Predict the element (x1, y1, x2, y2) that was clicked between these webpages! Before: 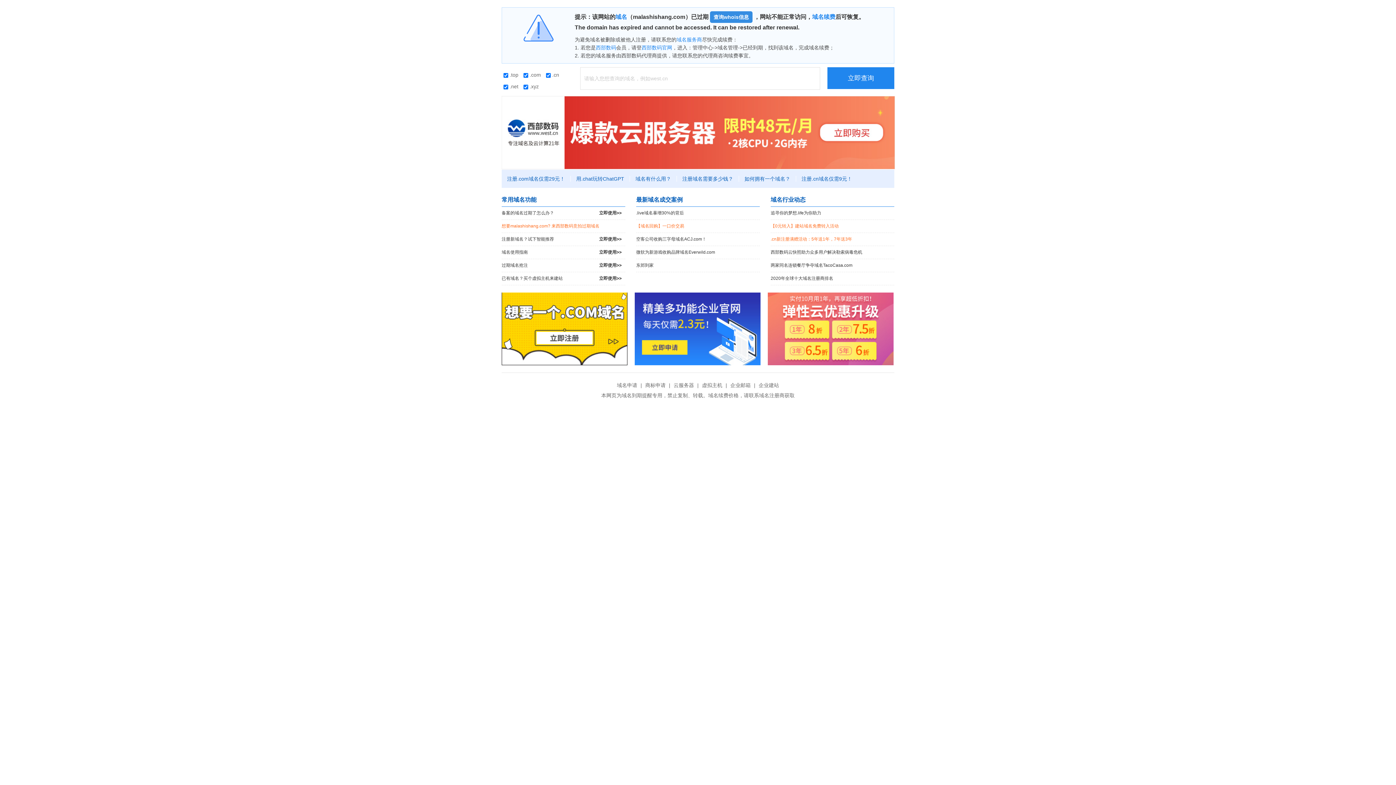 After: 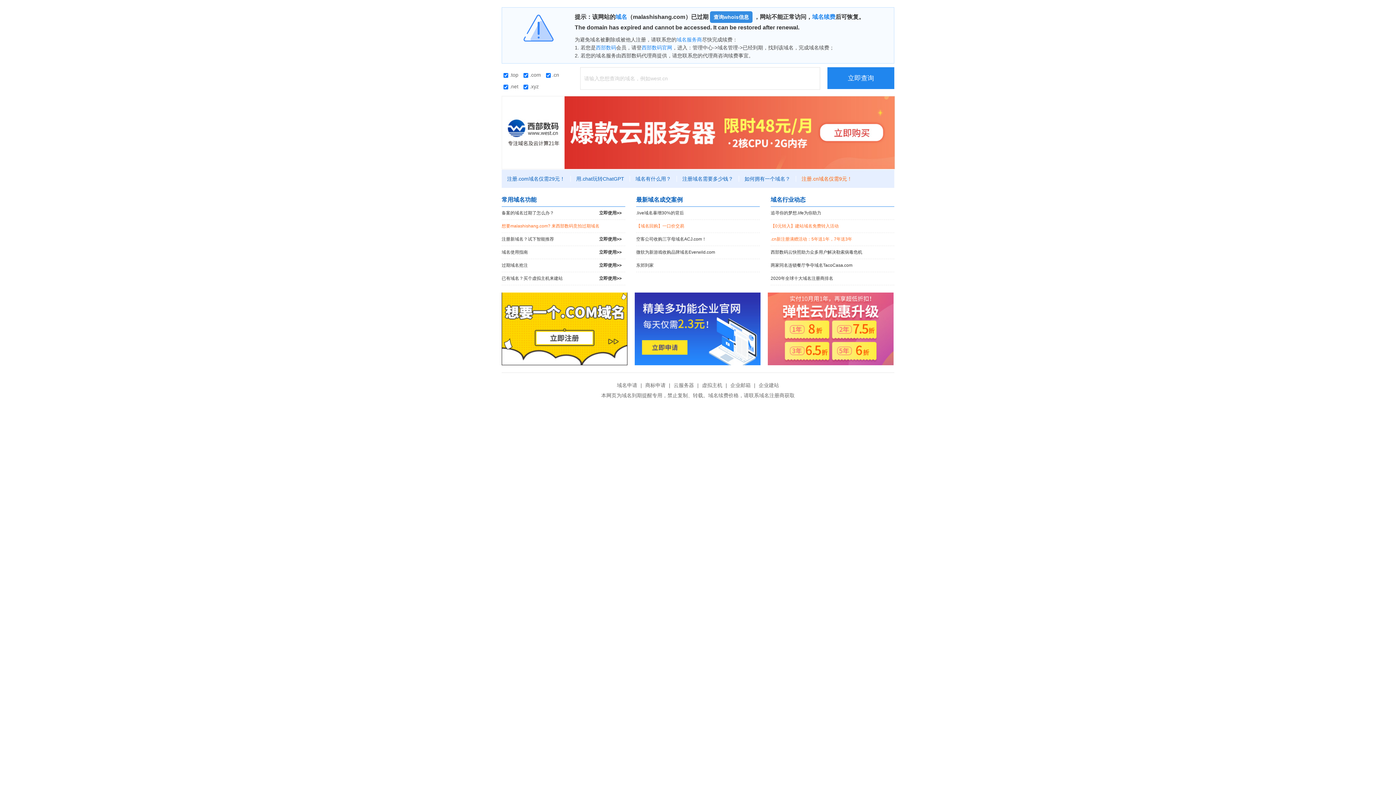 Action: label: 注册.cn域名仅需9元！ bbox: (796, 176, 857, 181)